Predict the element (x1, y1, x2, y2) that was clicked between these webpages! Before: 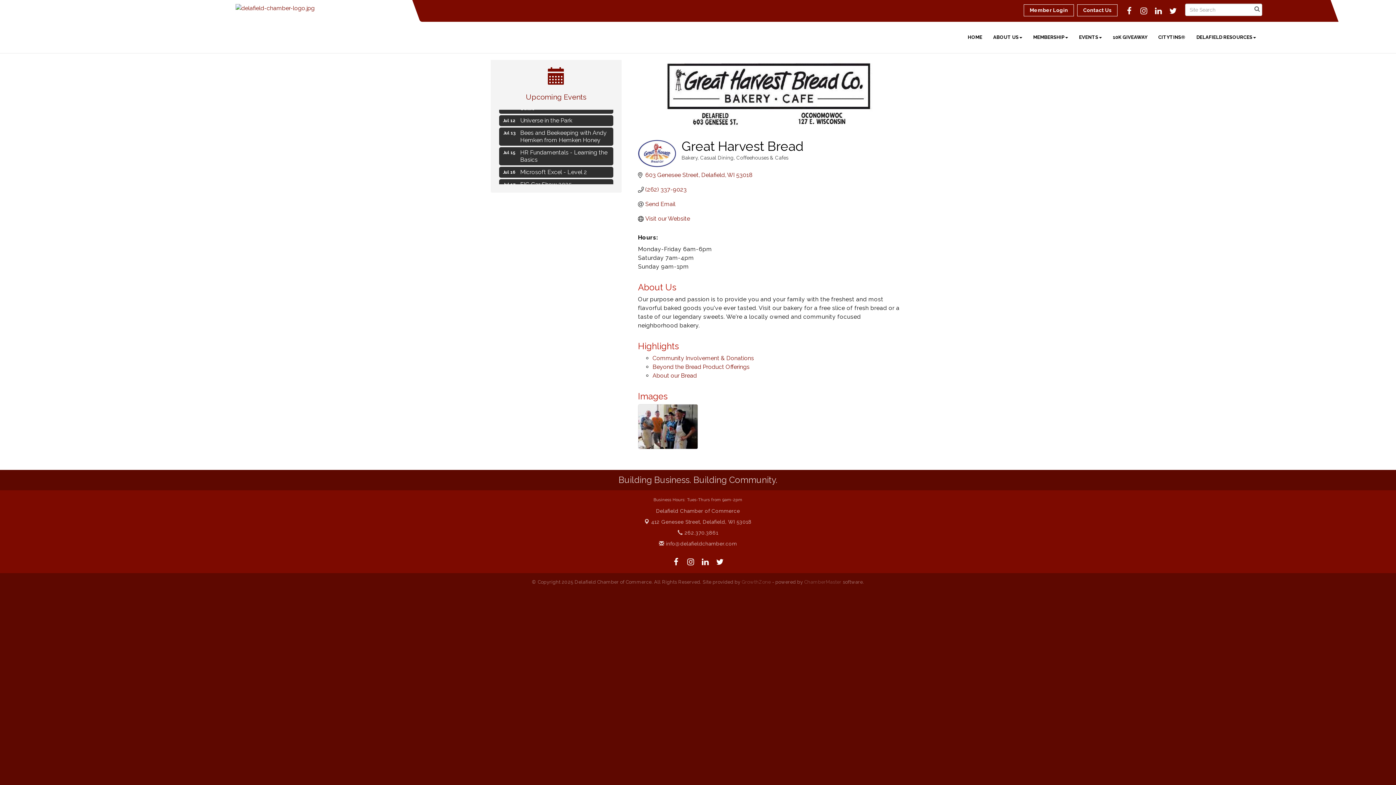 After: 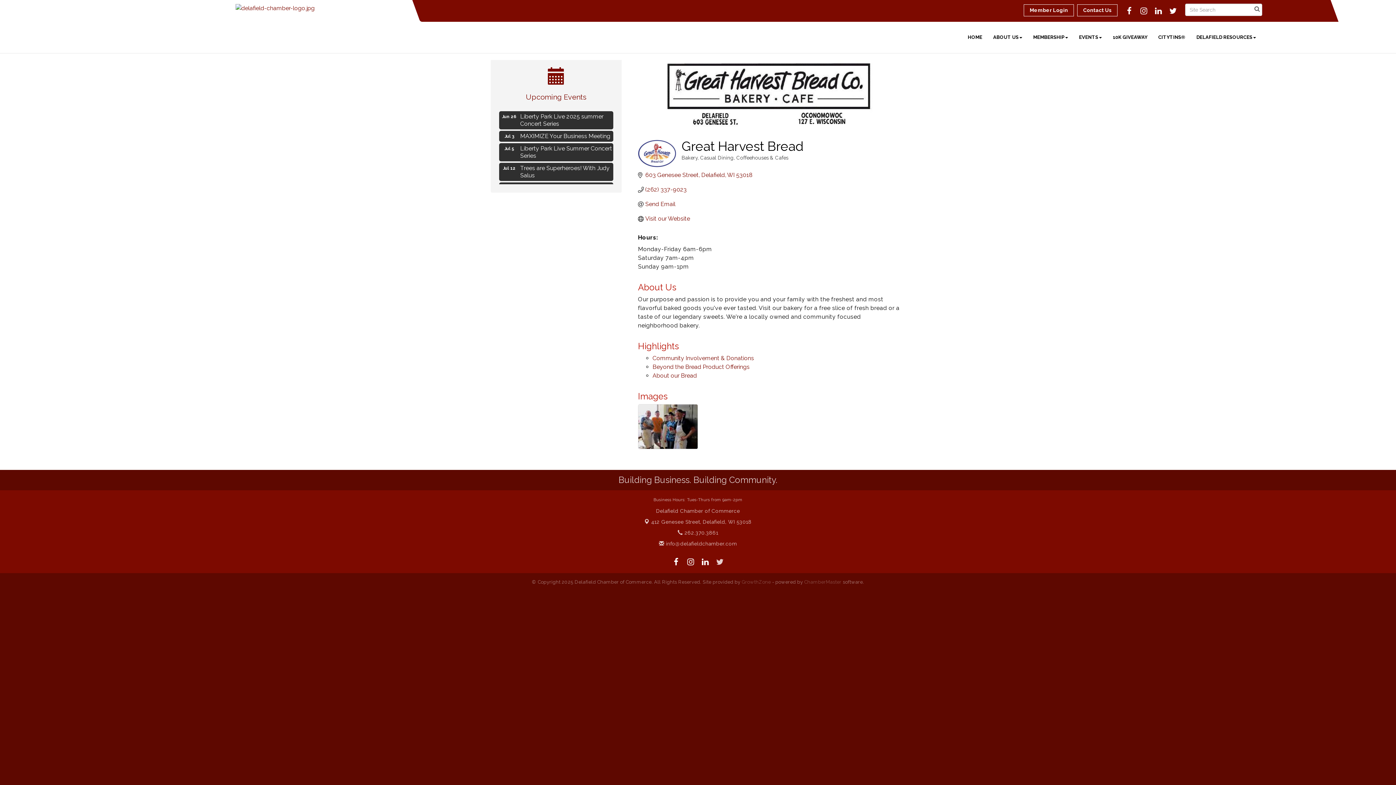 Action: bbox: (713, 555, 726, 567)